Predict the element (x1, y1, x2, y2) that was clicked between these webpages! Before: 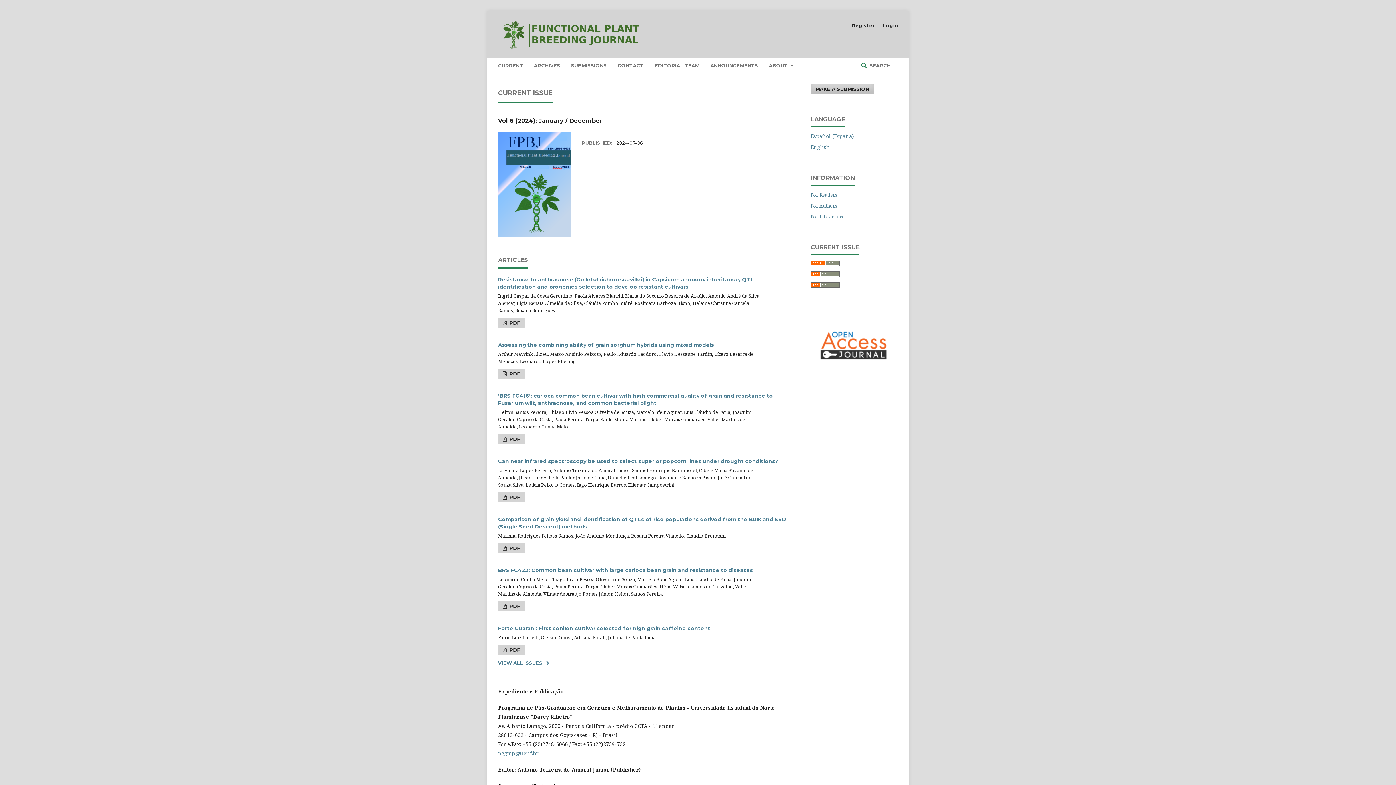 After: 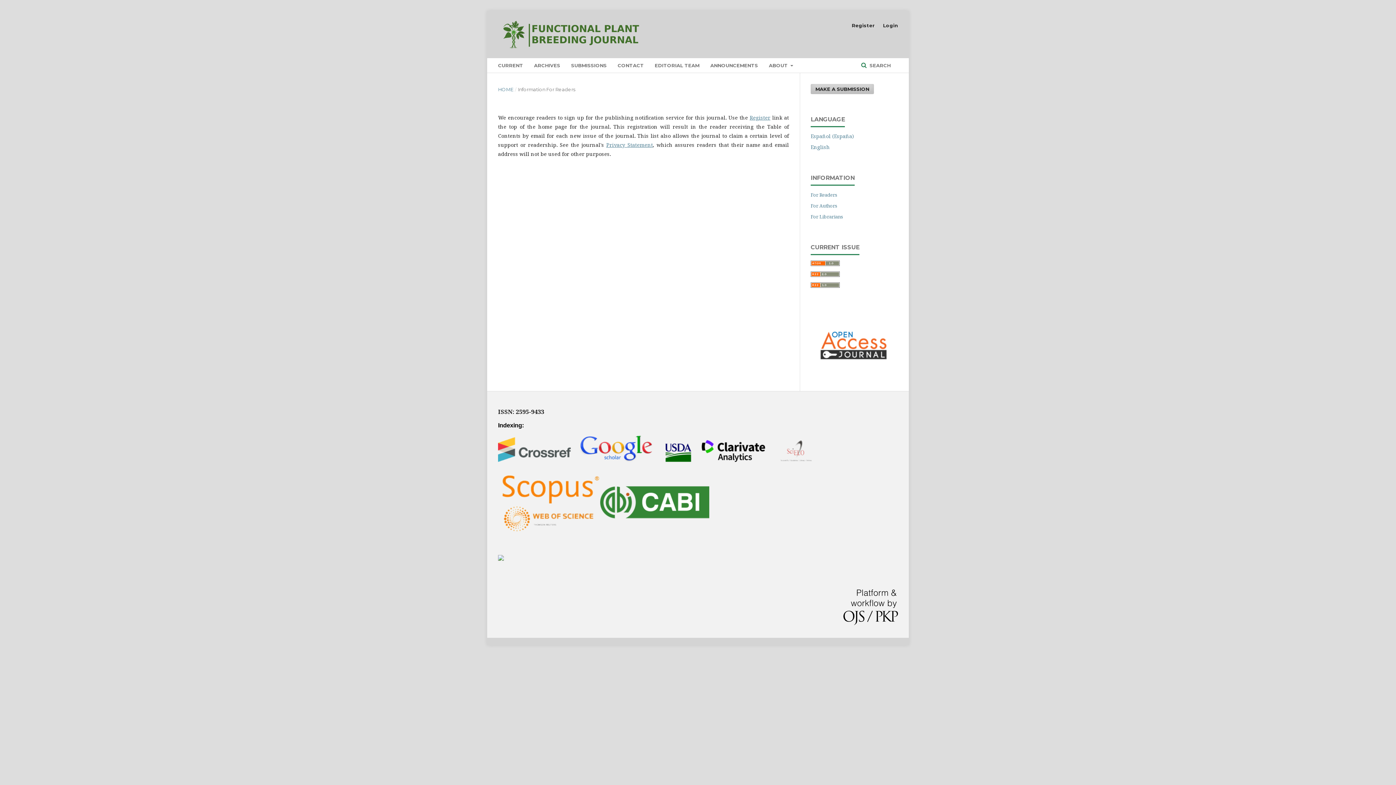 Action: bbox: (810, 191, 837, 198) label: For Readers